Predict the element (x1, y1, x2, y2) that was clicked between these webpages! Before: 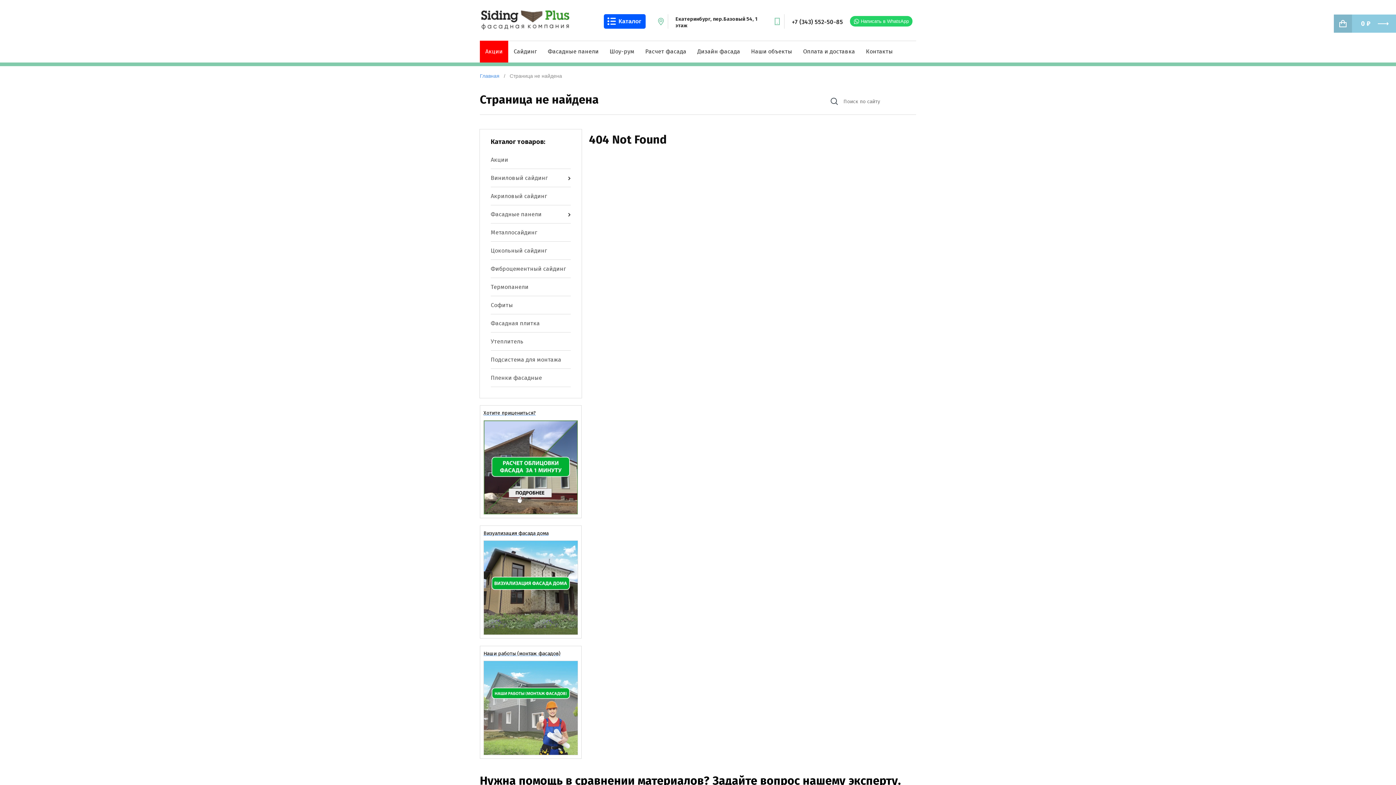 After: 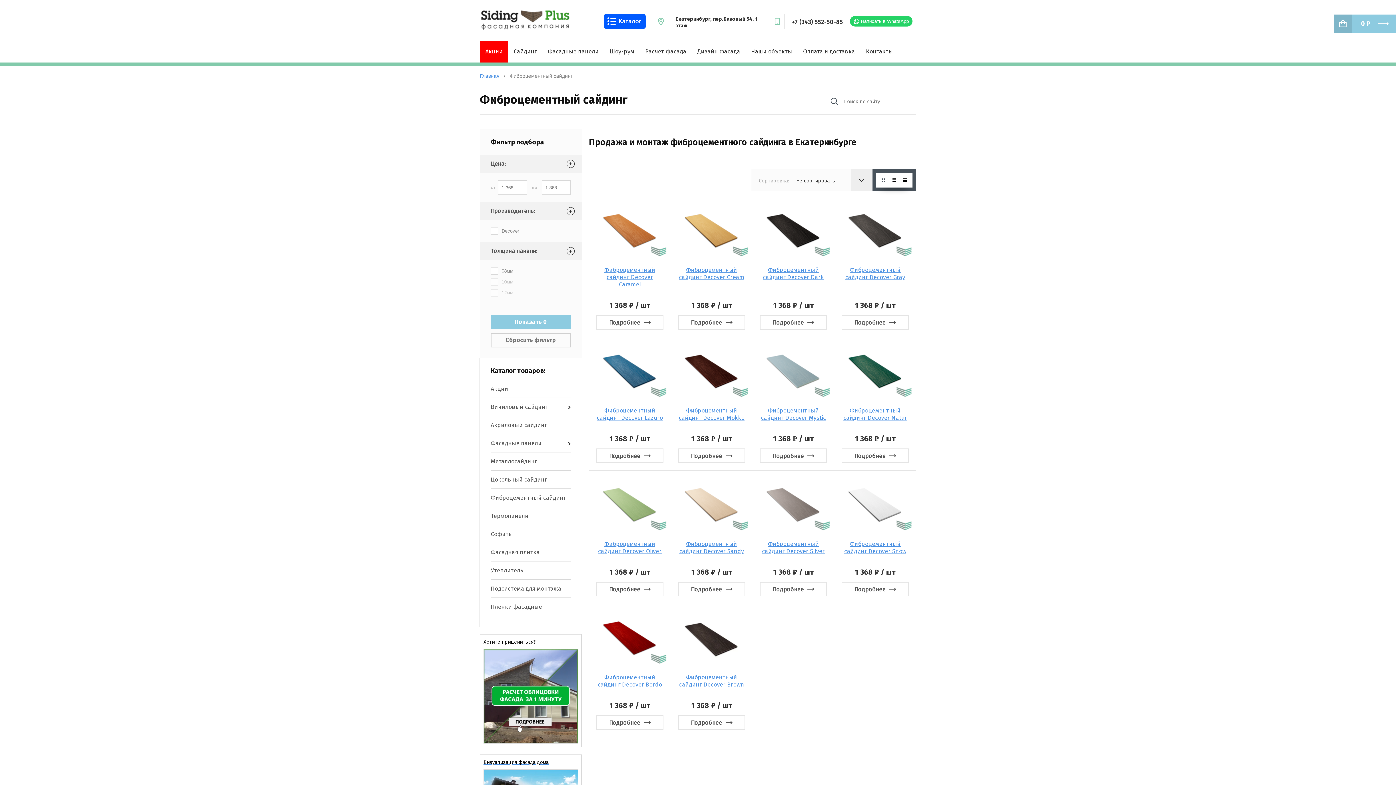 Action: label: Фиброцементный сайдинг bbox: (490, 260, 570, 278)